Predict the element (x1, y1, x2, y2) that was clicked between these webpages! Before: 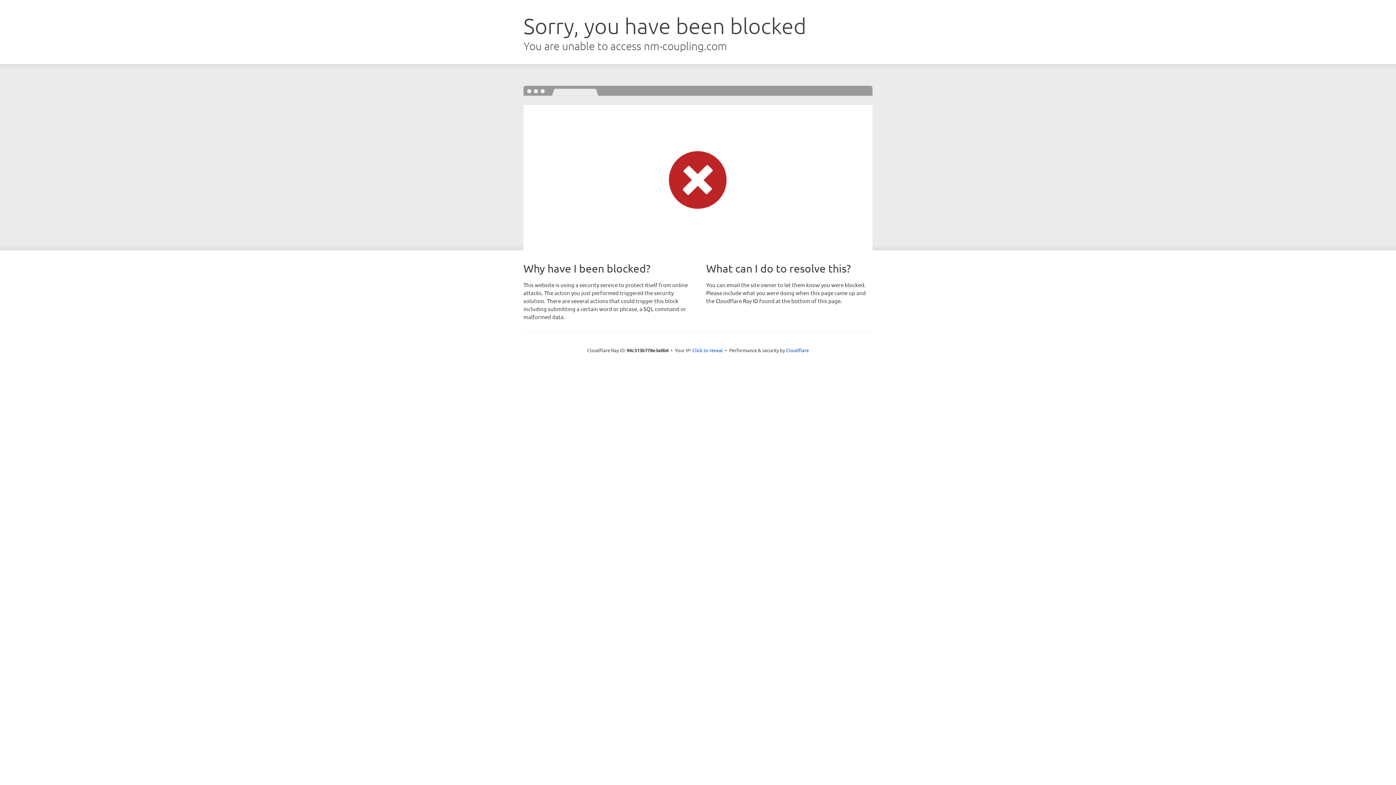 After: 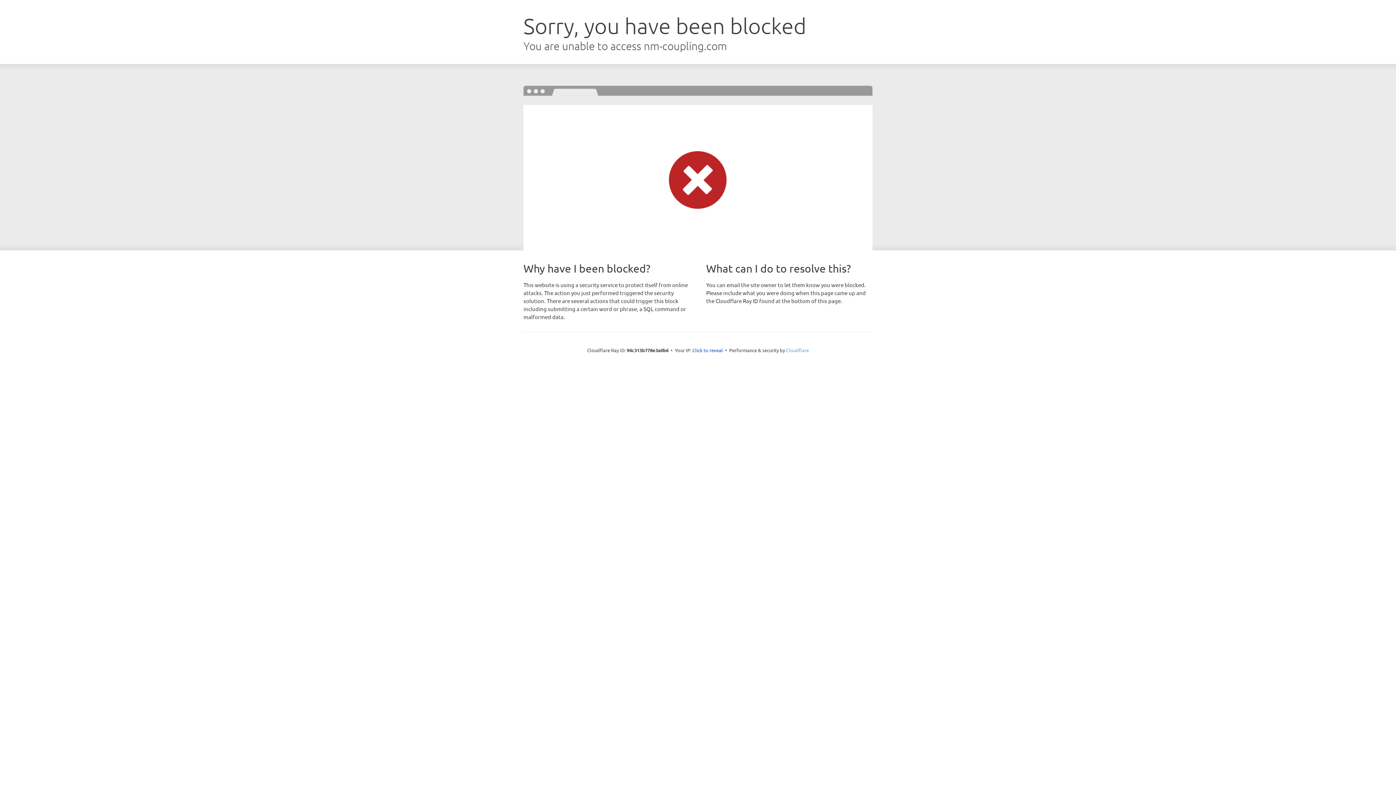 Action: label: Cloudflare bbox: (786, 347, 809, 353)